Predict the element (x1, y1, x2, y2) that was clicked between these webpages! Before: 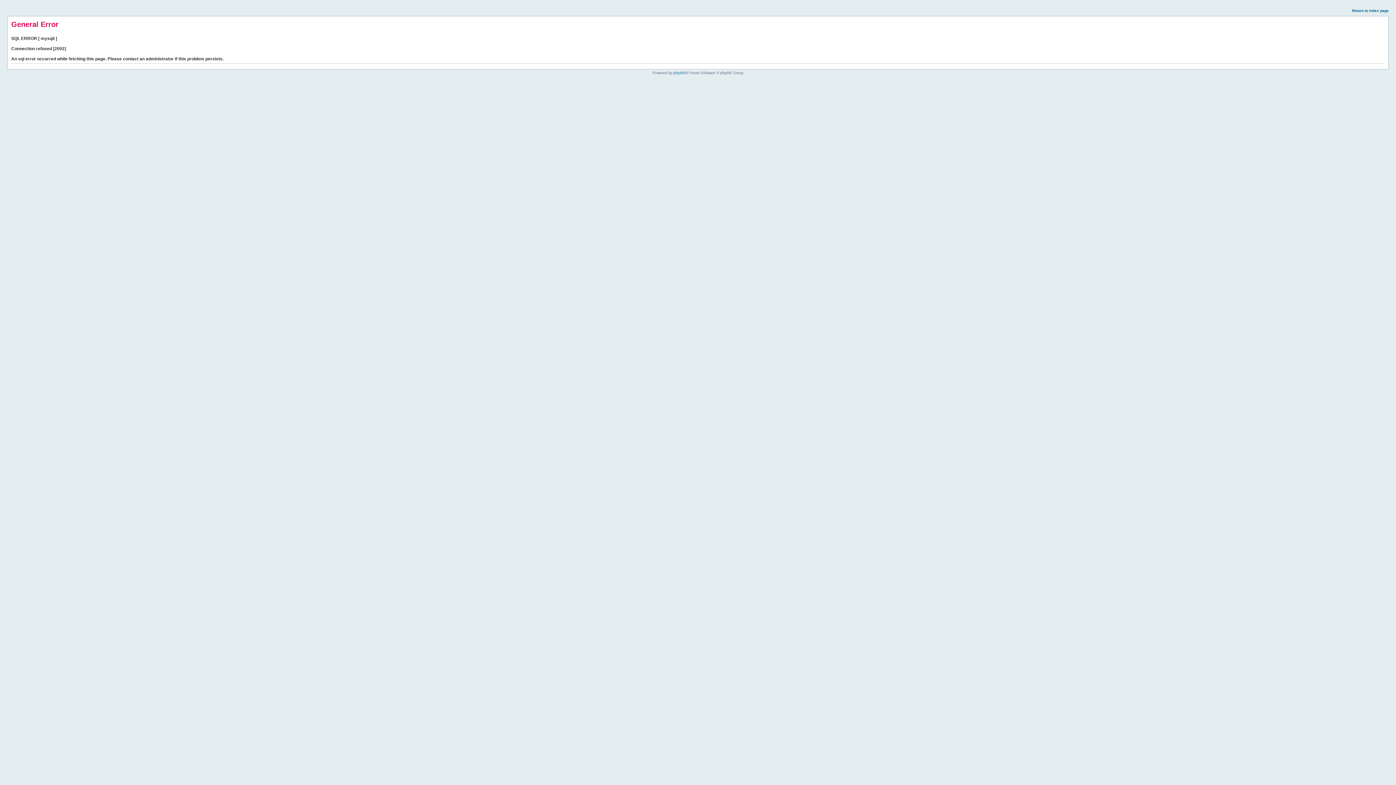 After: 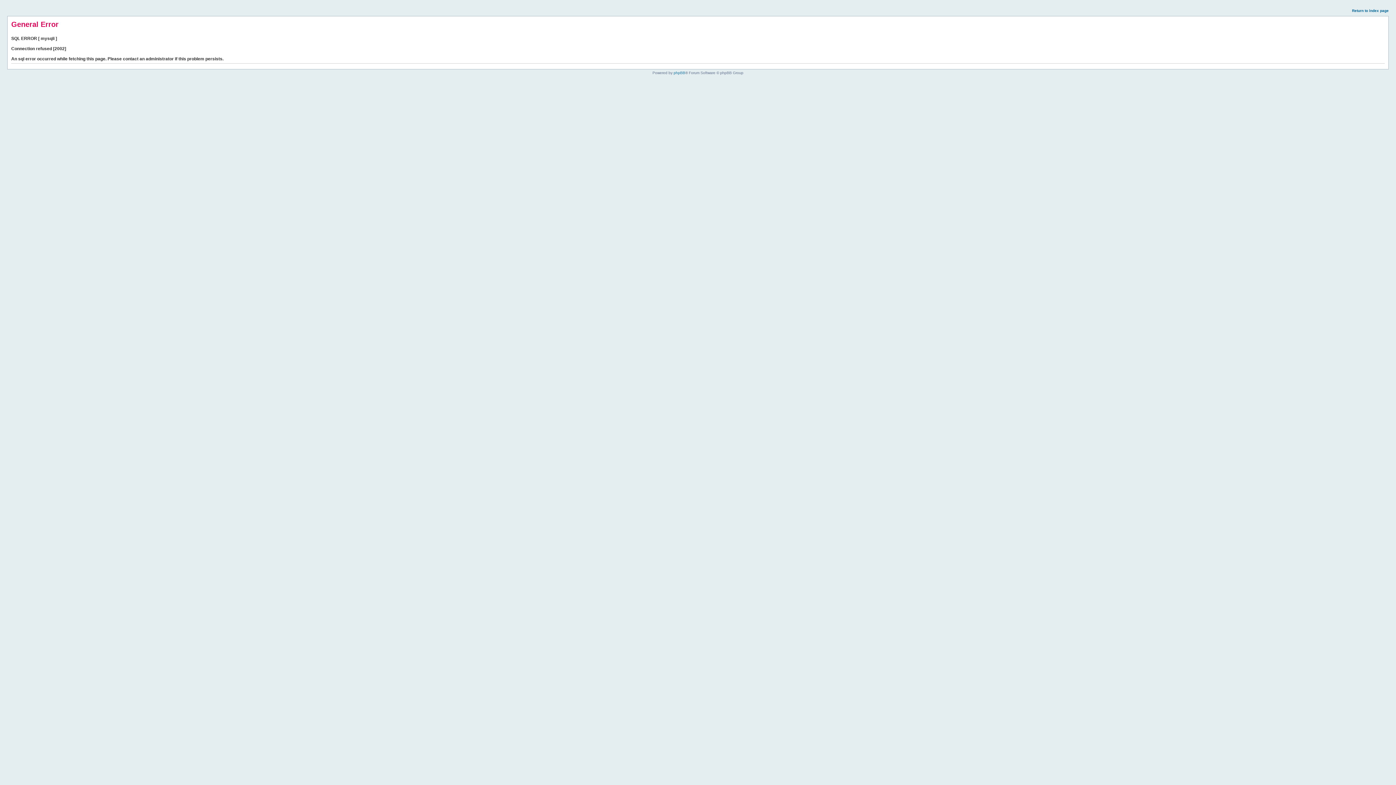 Action: label: Return to index page bbox: (1352, 8, 1389, 12)